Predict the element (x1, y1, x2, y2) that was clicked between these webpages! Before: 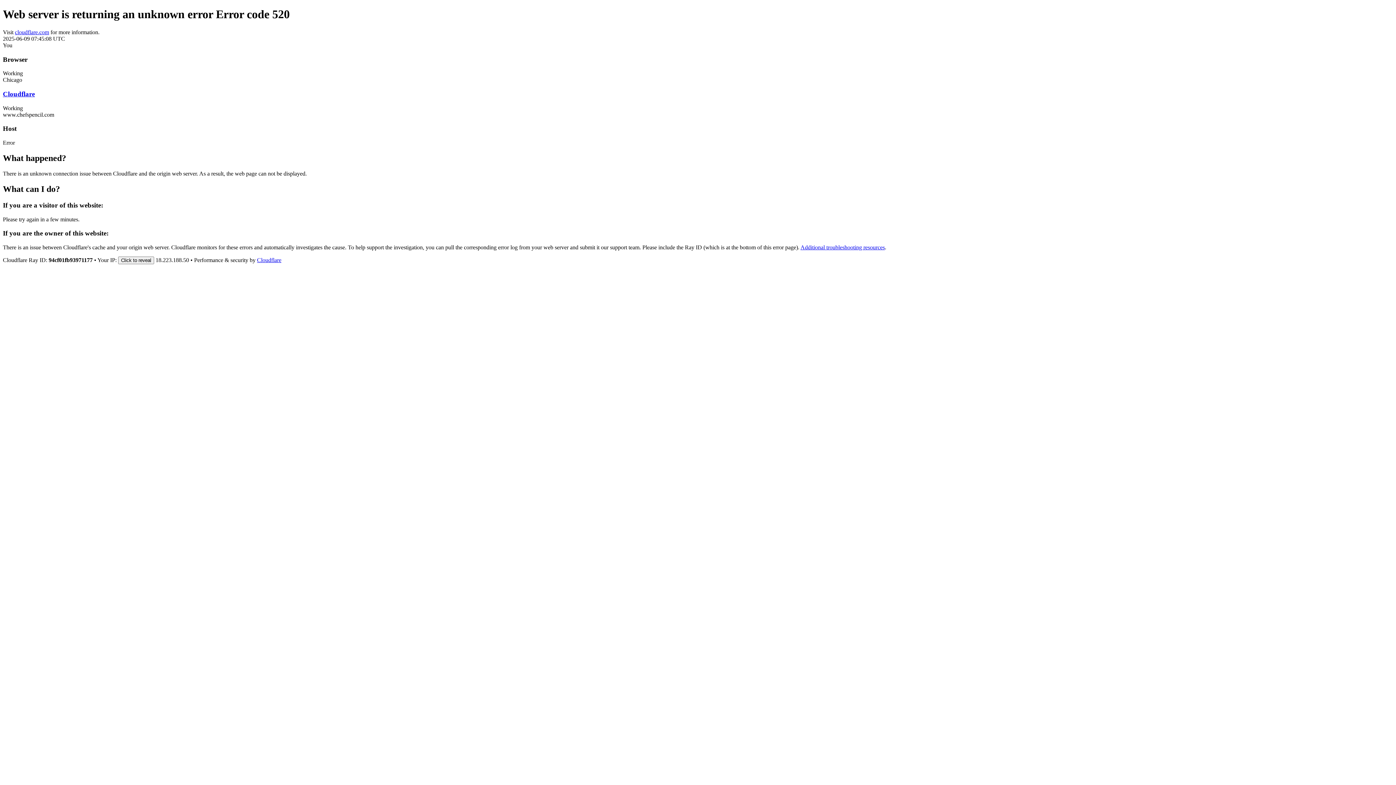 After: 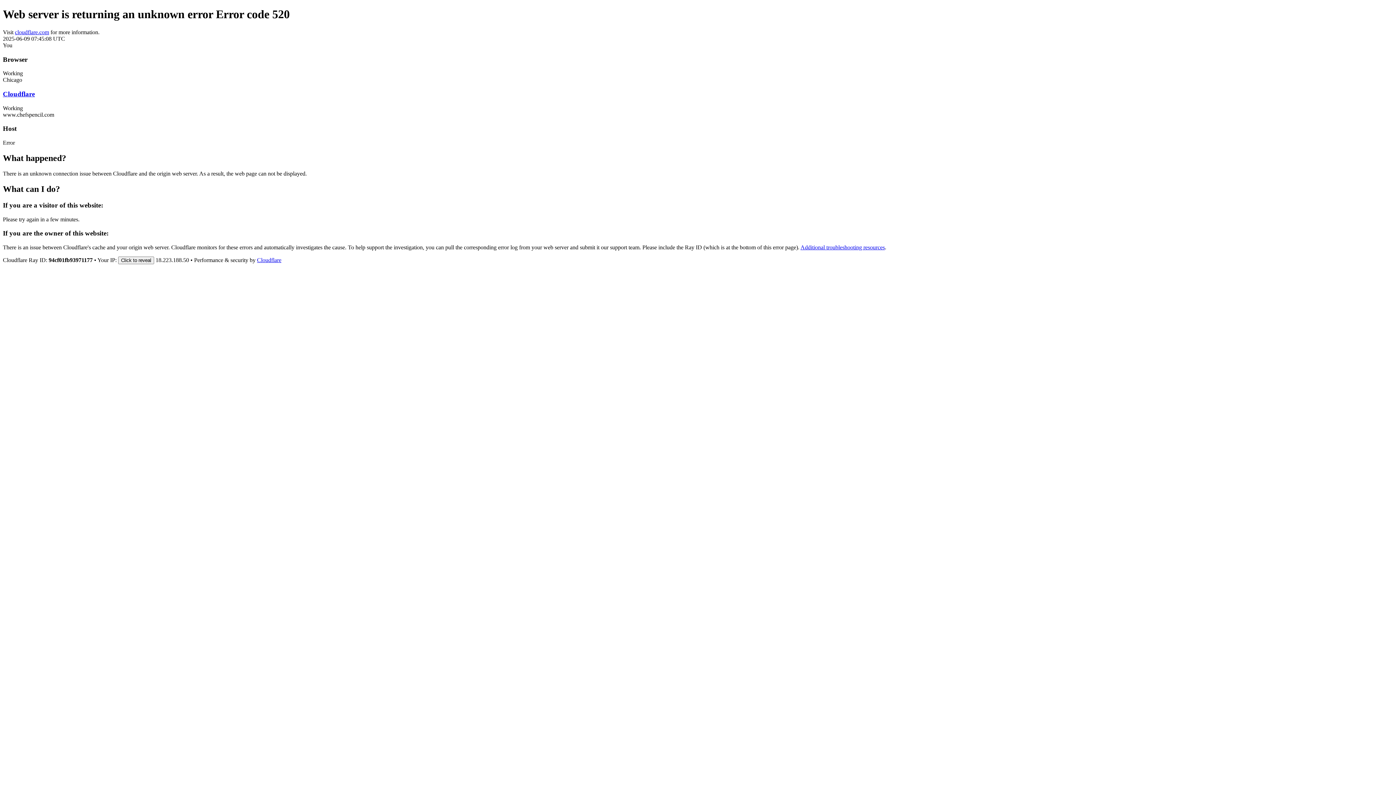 Action: bbox: (2, 90, 34, 97) label: Cloudflare